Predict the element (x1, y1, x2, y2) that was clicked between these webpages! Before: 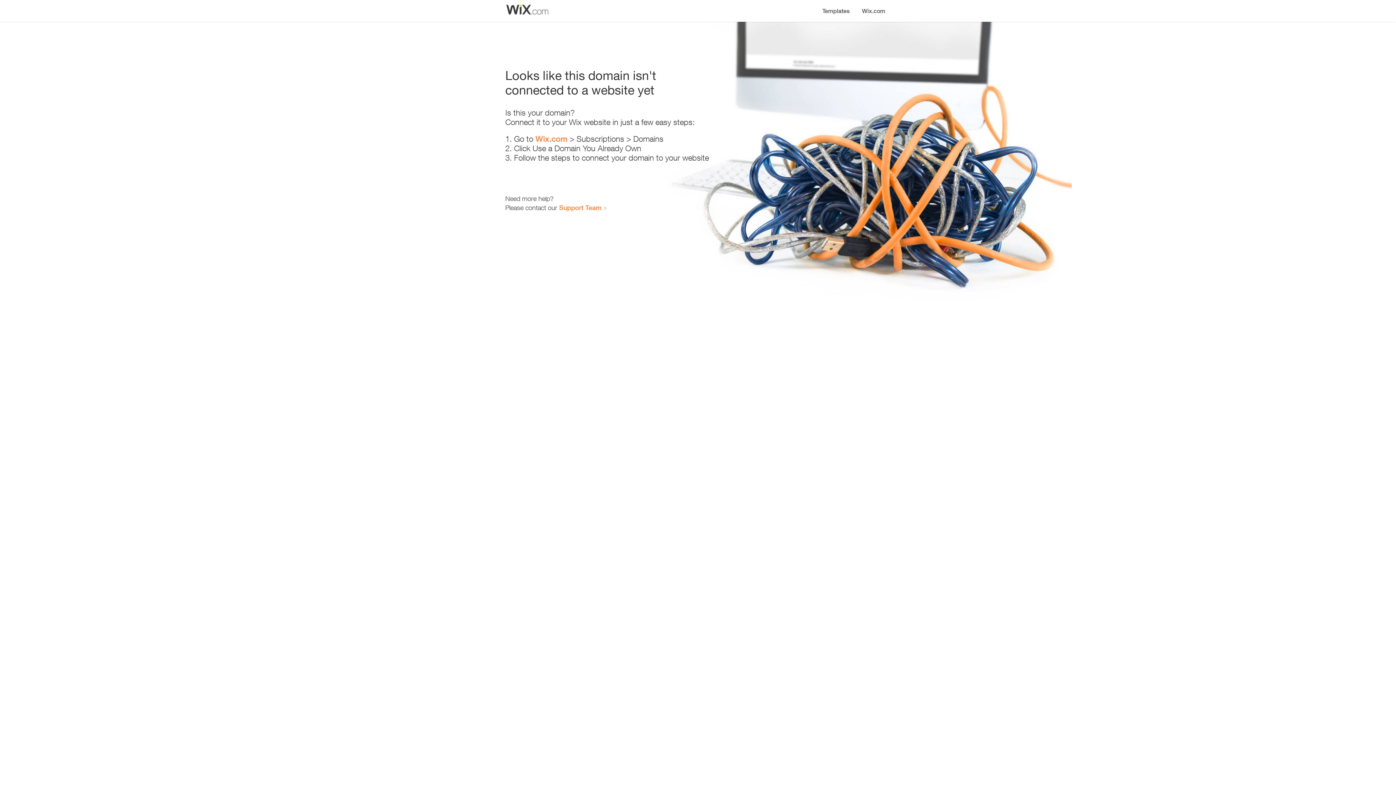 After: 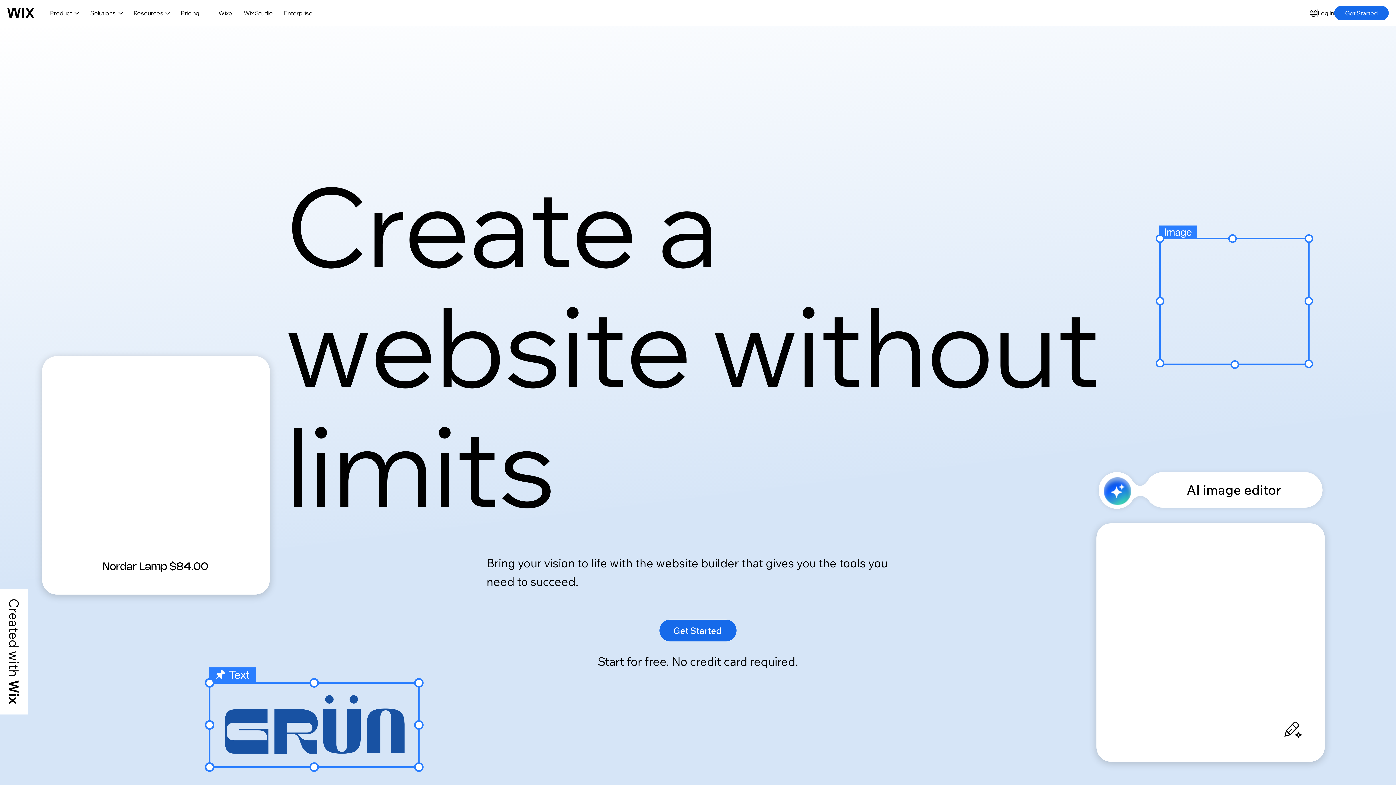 Action: bbox: (856, 0, 890, 14) label: Wix.com